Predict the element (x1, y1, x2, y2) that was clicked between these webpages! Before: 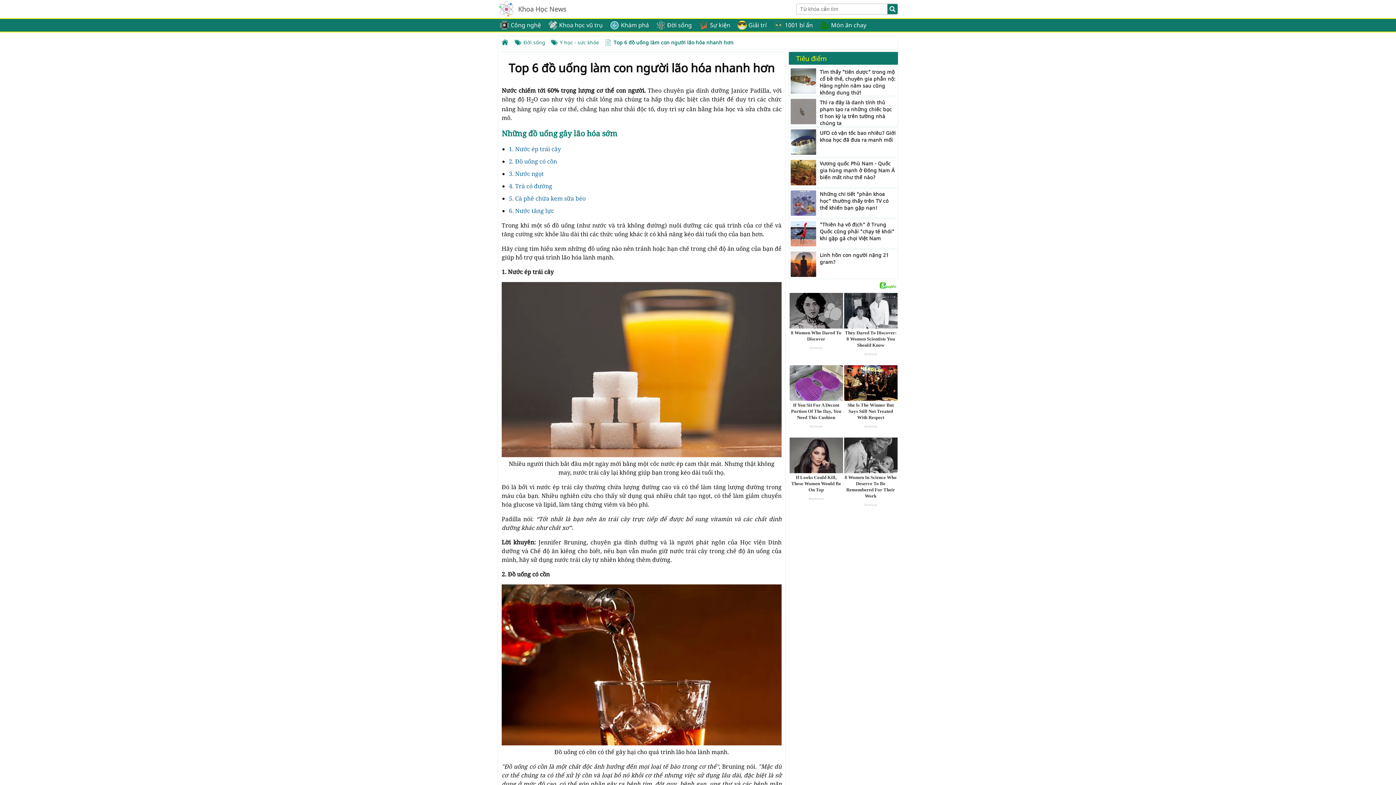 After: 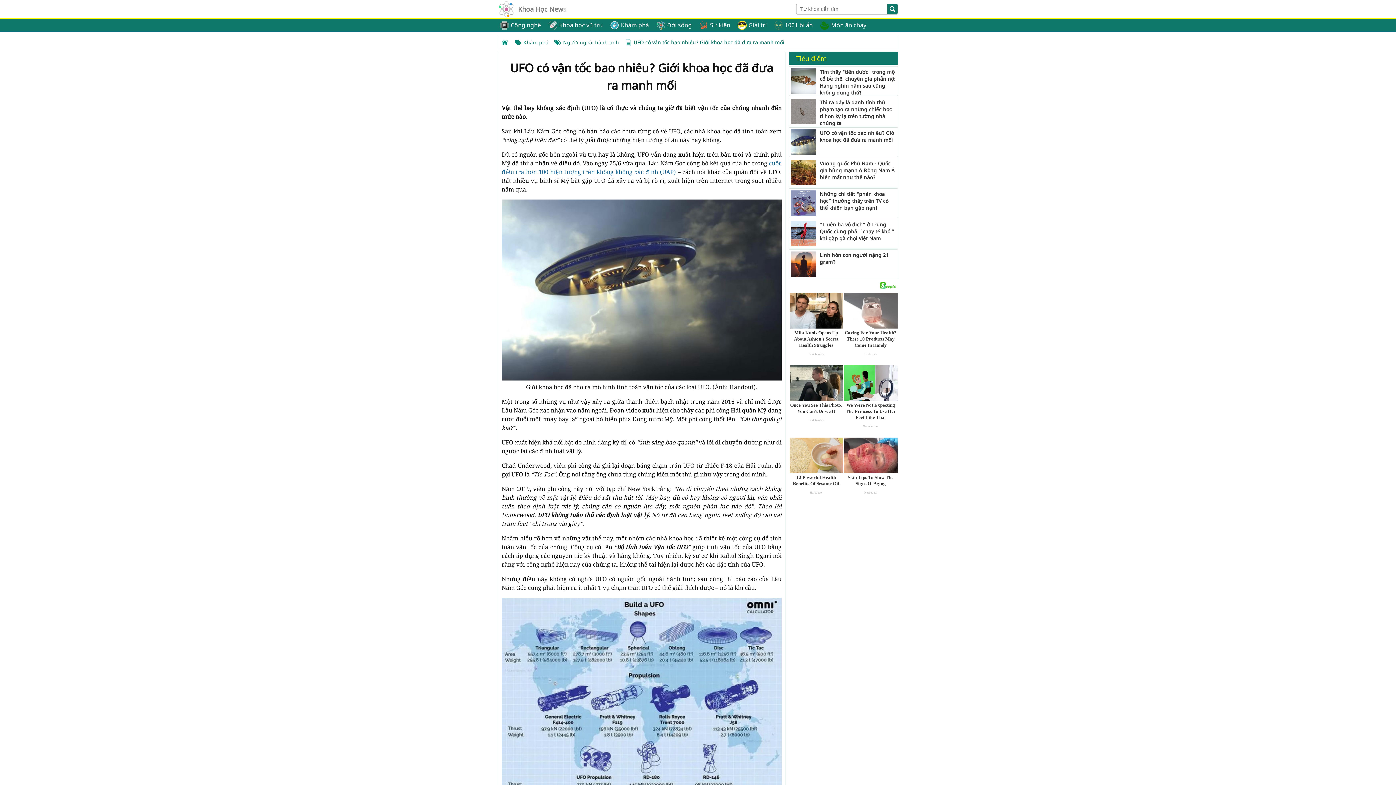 Action: bbox: (790, 129, 816, 154)